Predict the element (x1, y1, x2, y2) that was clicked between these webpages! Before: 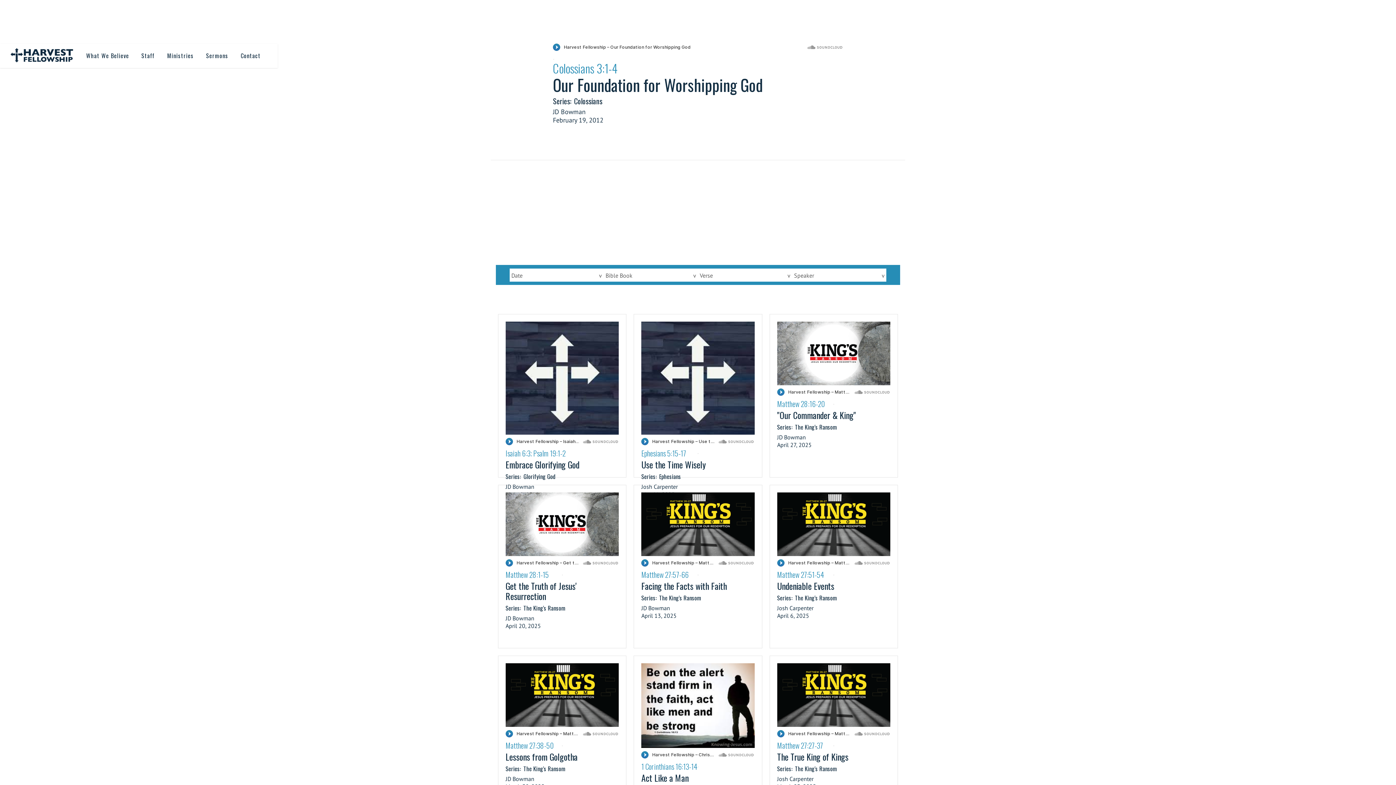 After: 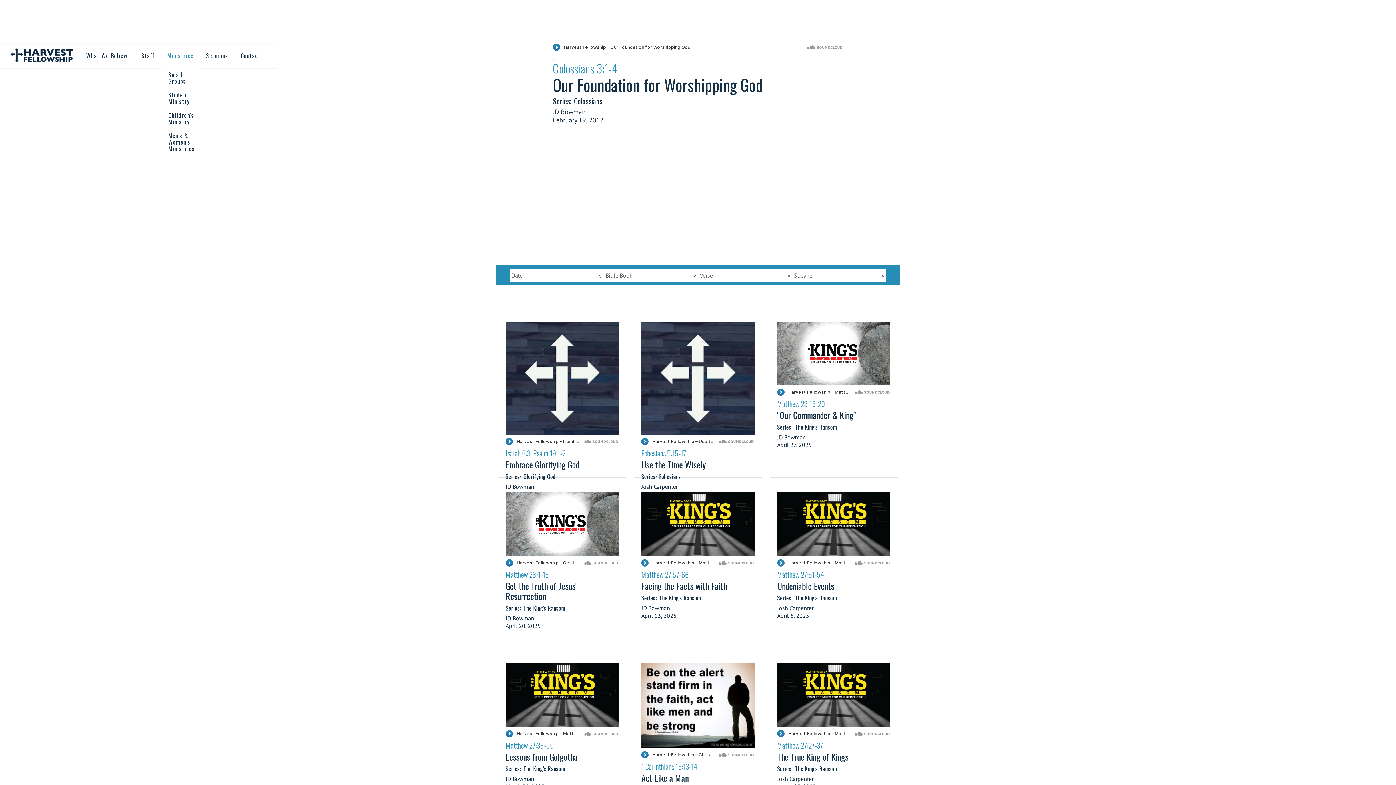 Action: bbox: (161, 43, 200, 68) label: Ministries